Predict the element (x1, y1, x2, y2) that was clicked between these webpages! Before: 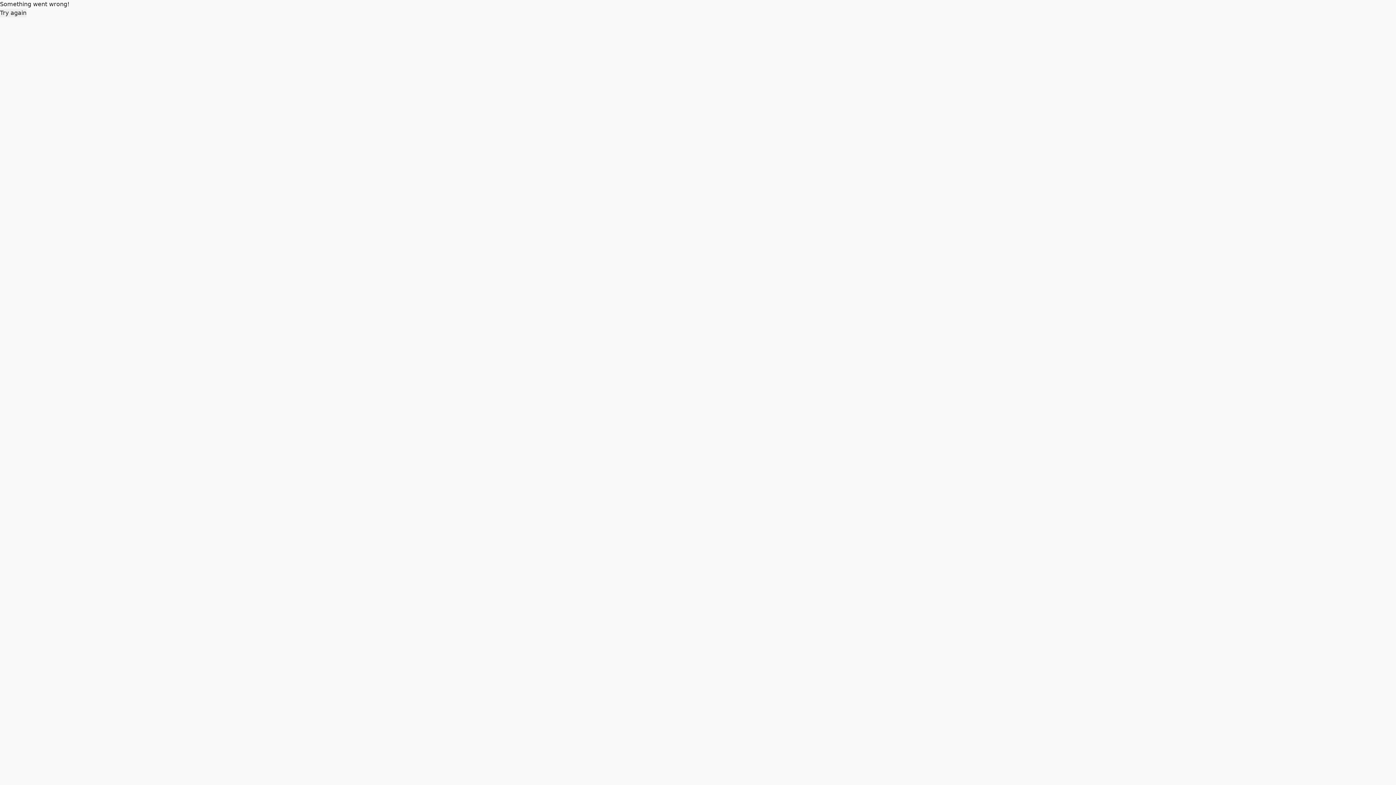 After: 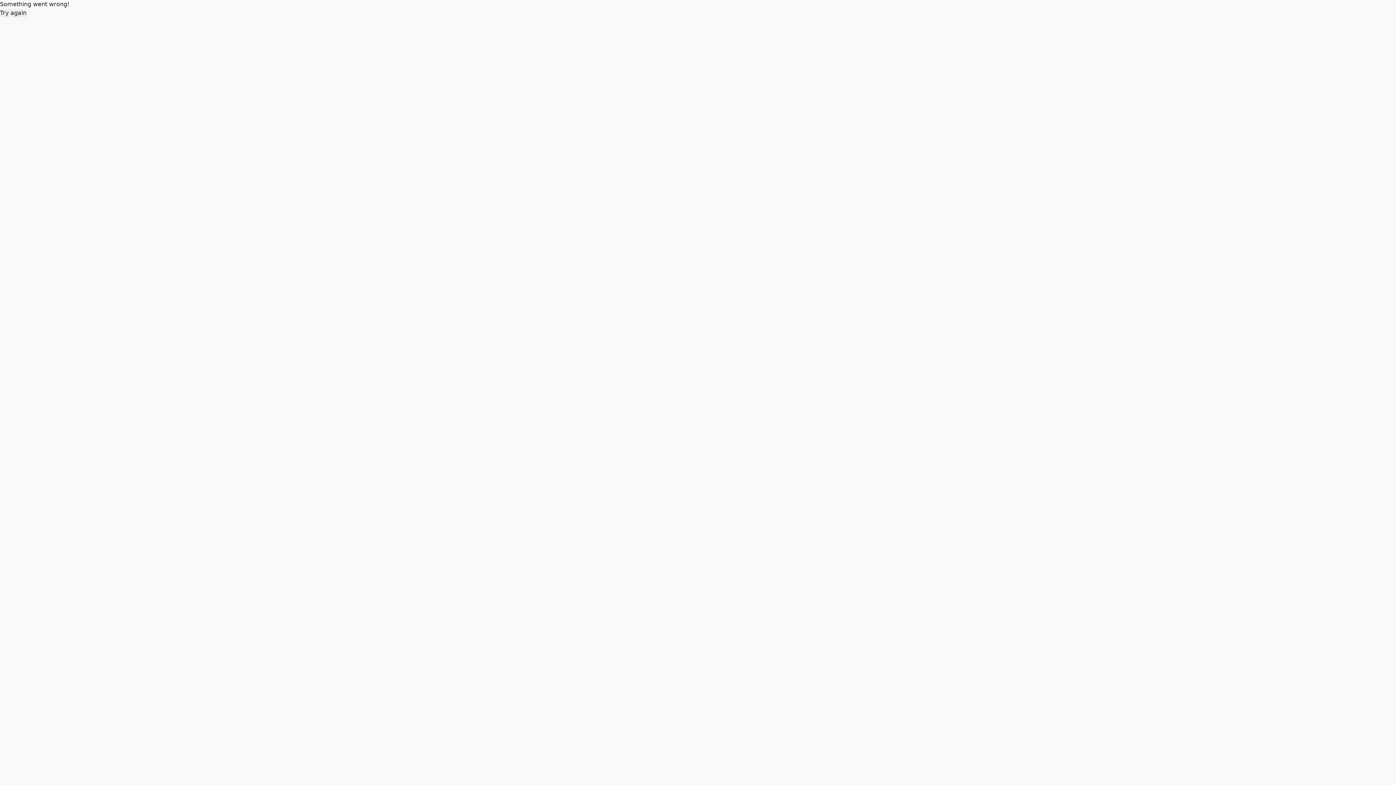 Action: bbox: (0, 8, 26, 17) label: Try again